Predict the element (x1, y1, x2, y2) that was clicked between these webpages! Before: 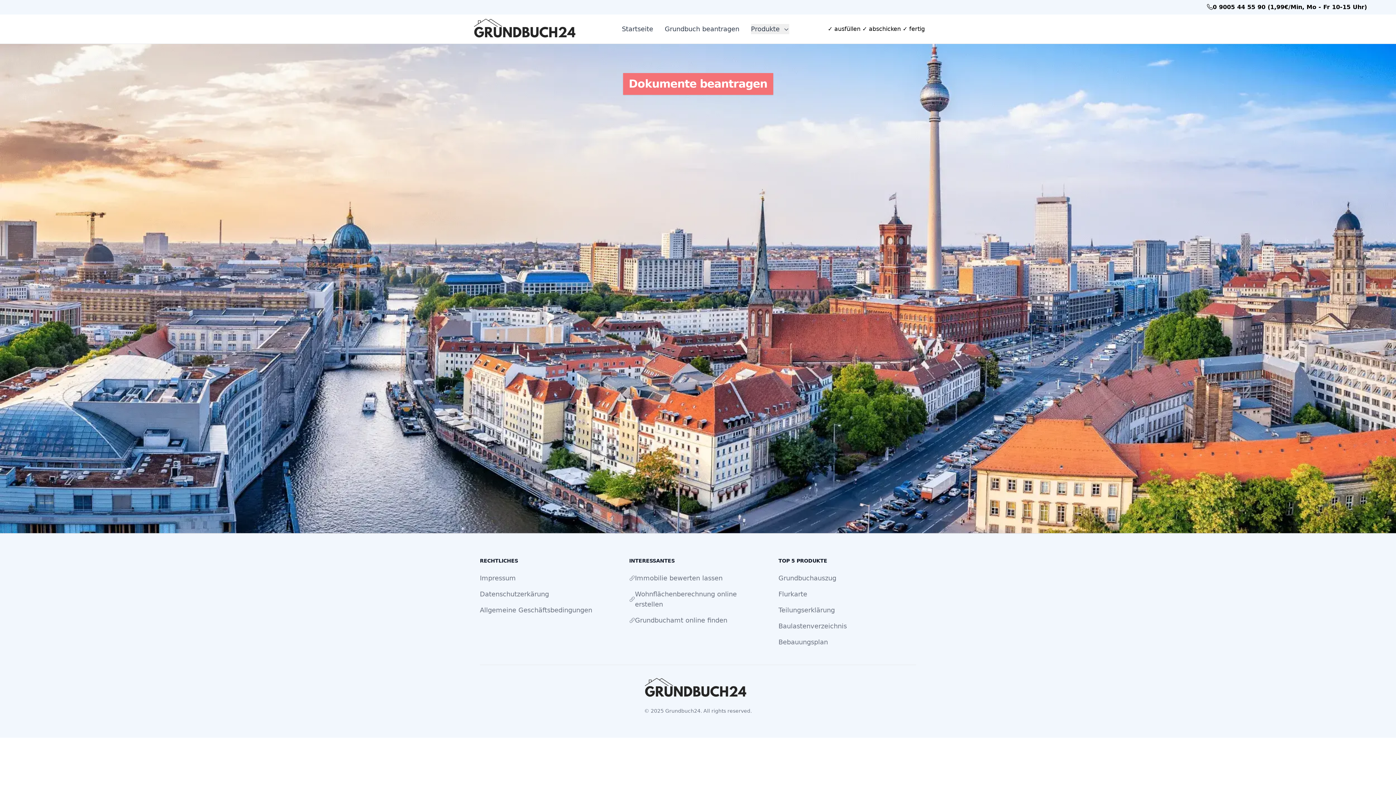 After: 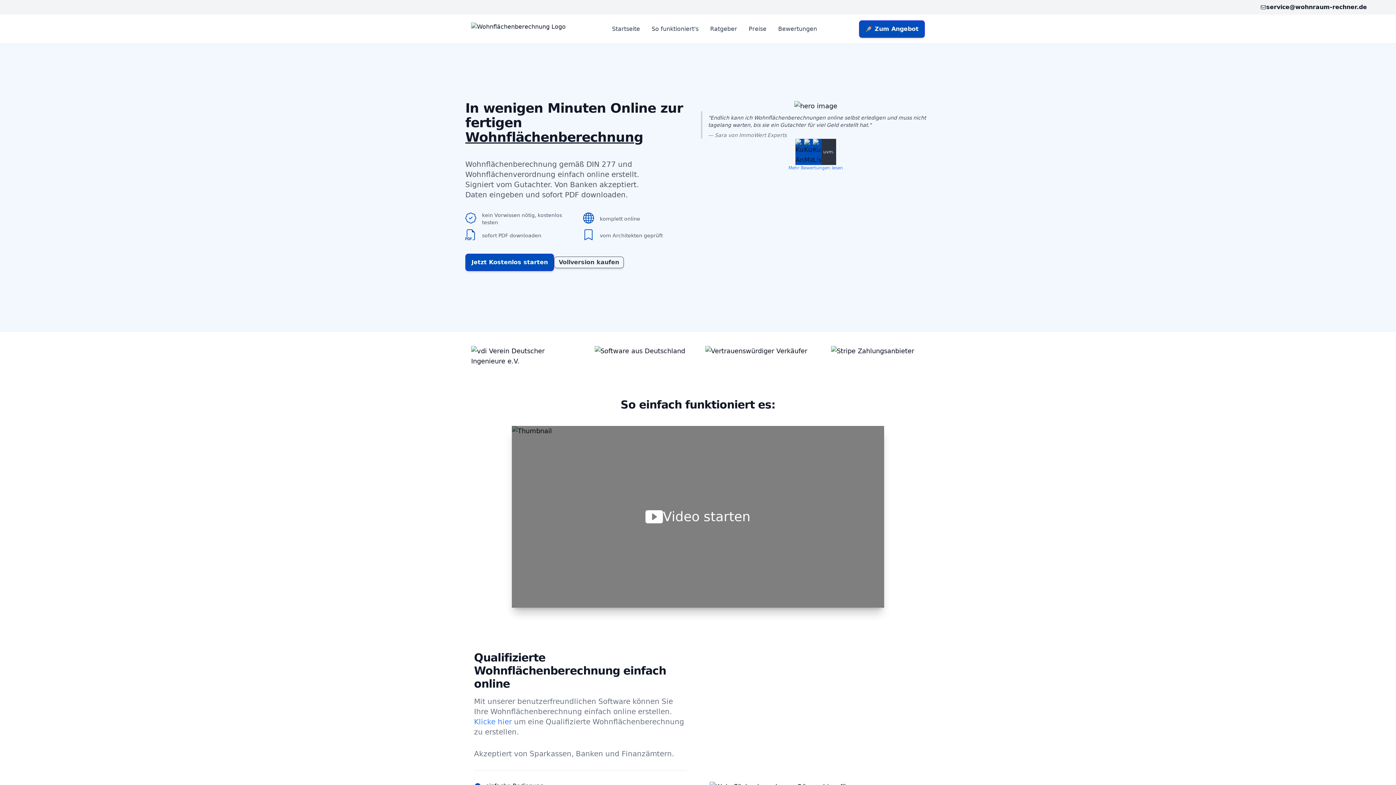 Action: label: Wohnflächenberechnung online erstellen bbox: (629, 589, 767, 609)